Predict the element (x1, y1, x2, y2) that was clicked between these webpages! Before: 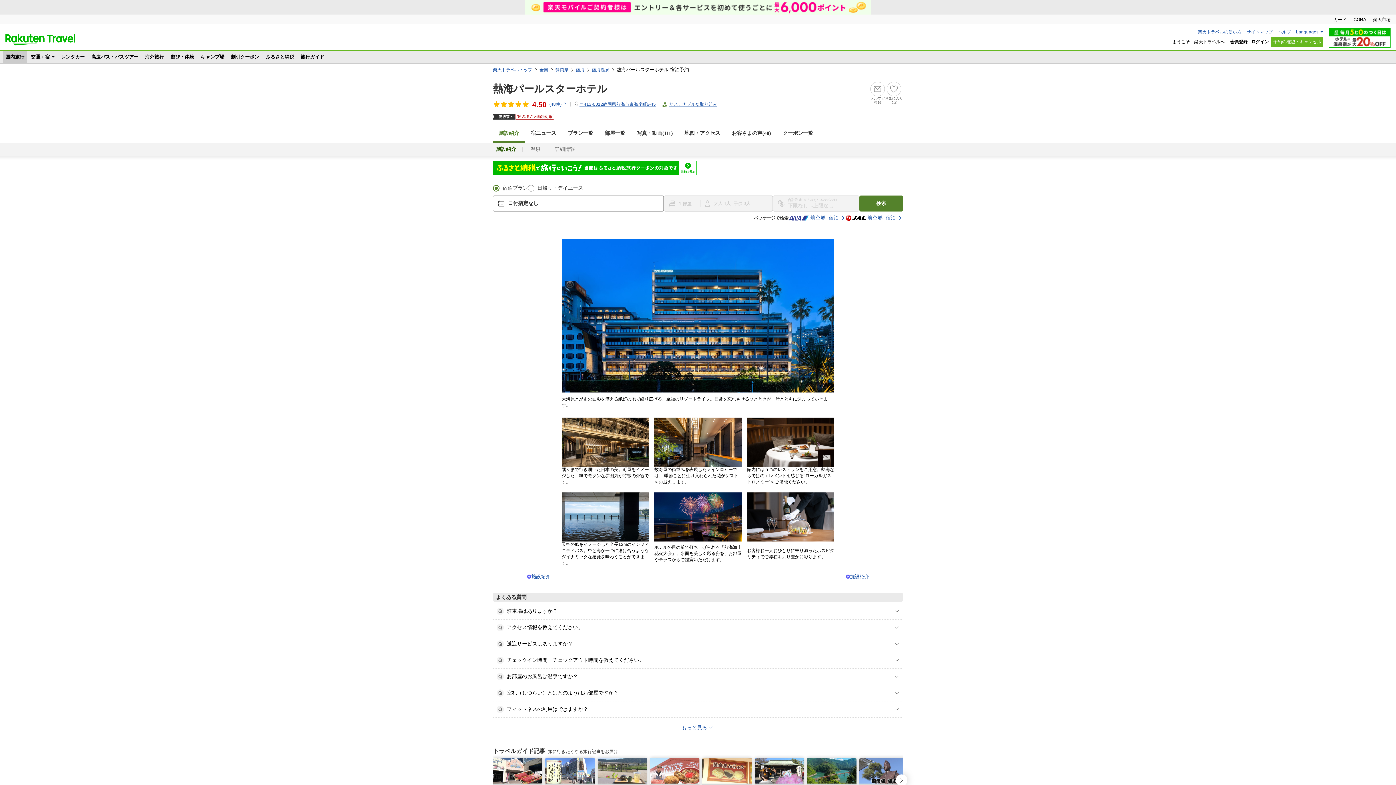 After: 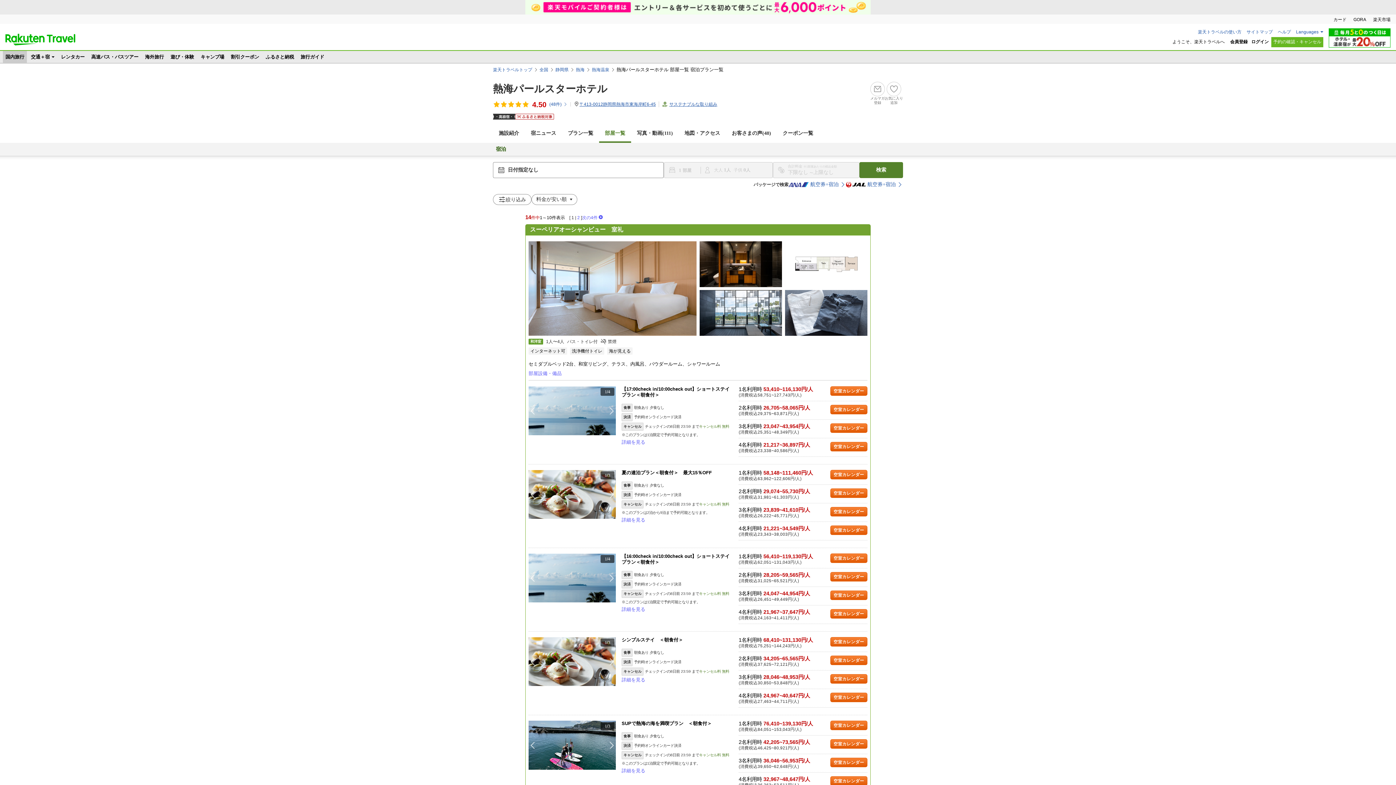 Action: label: 部屋一覧 bbox: (599, 125, 631, 141)